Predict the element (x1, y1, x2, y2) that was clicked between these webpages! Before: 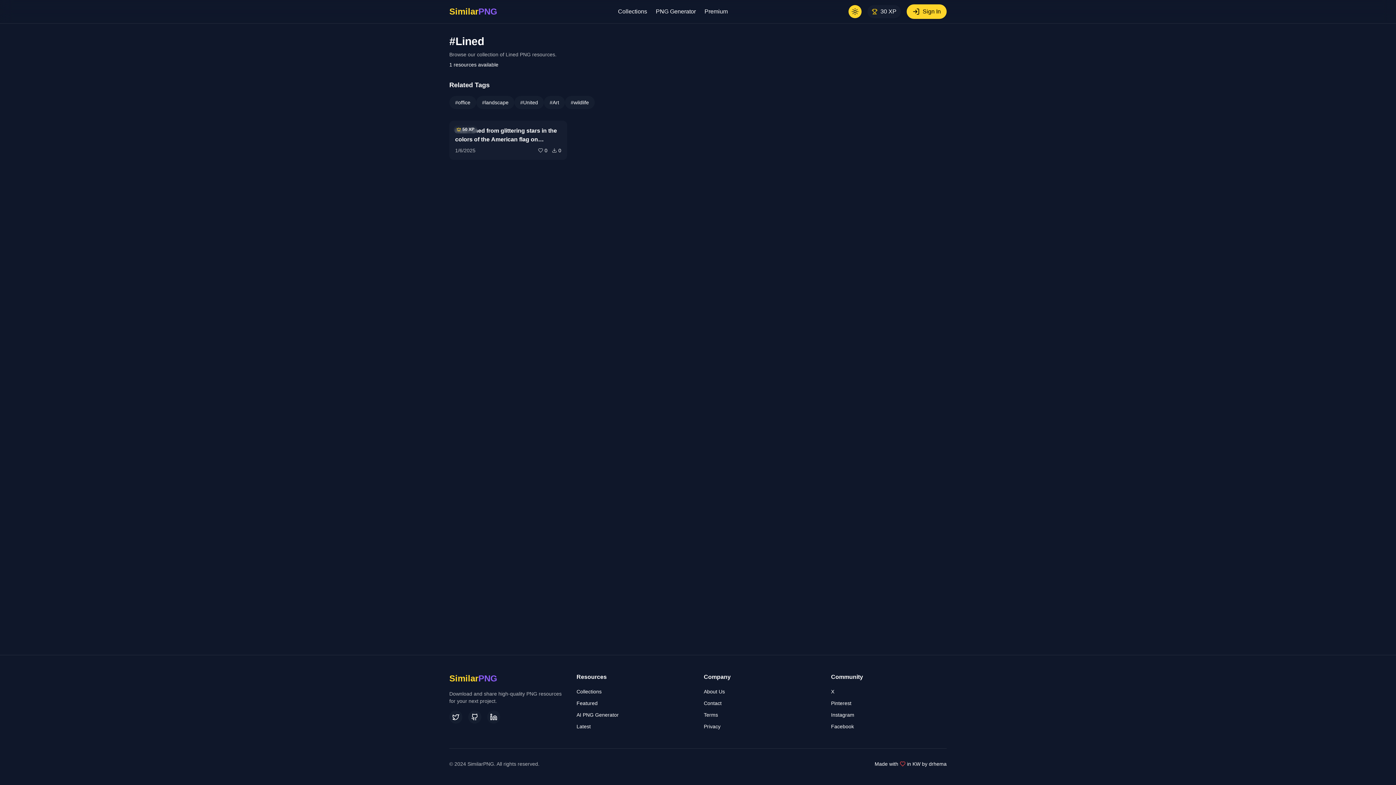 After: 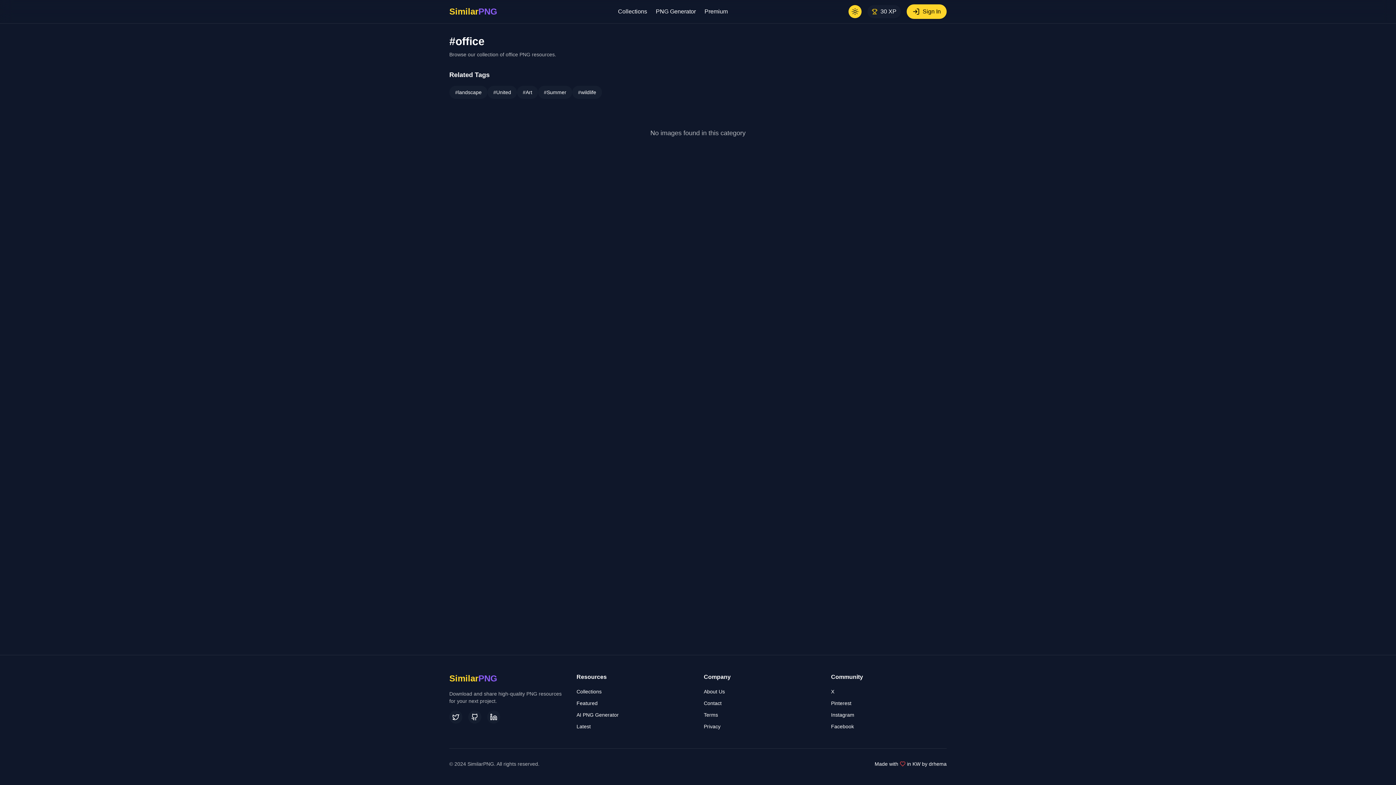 Action: bbox: (449, 96, 476, 109) label: #office